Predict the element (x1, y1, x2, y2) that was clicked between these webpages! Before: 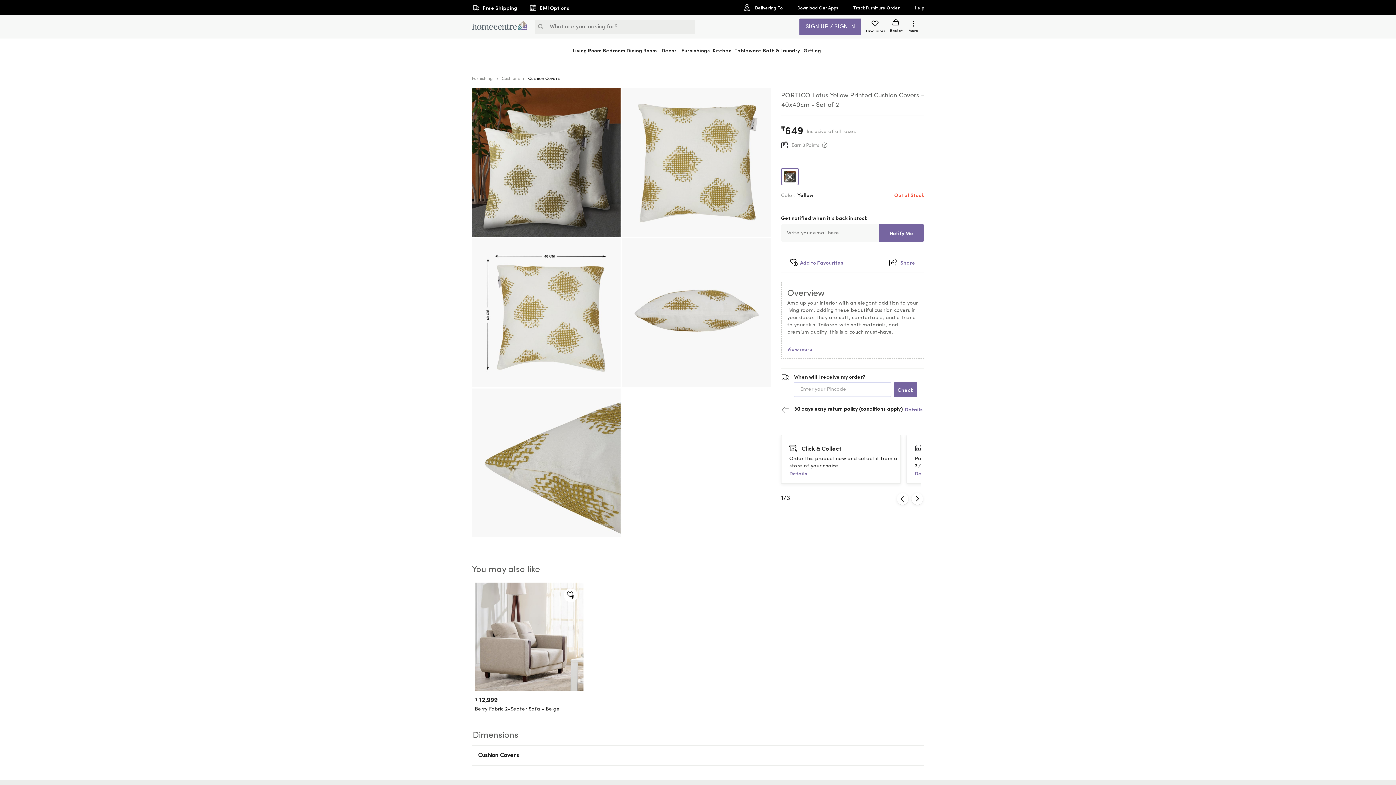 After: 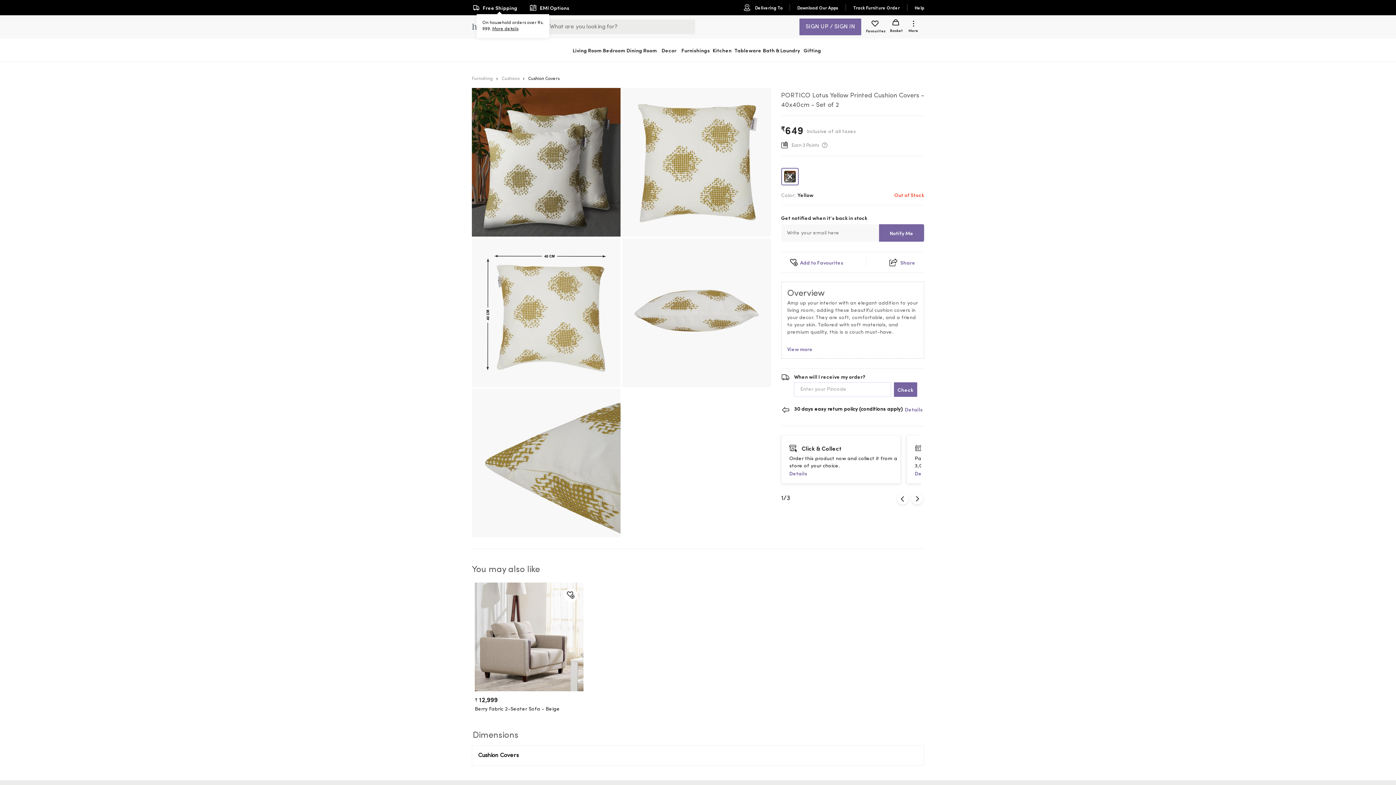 Action: bbox: (469, 1, 520, 14) label: Free Shipping